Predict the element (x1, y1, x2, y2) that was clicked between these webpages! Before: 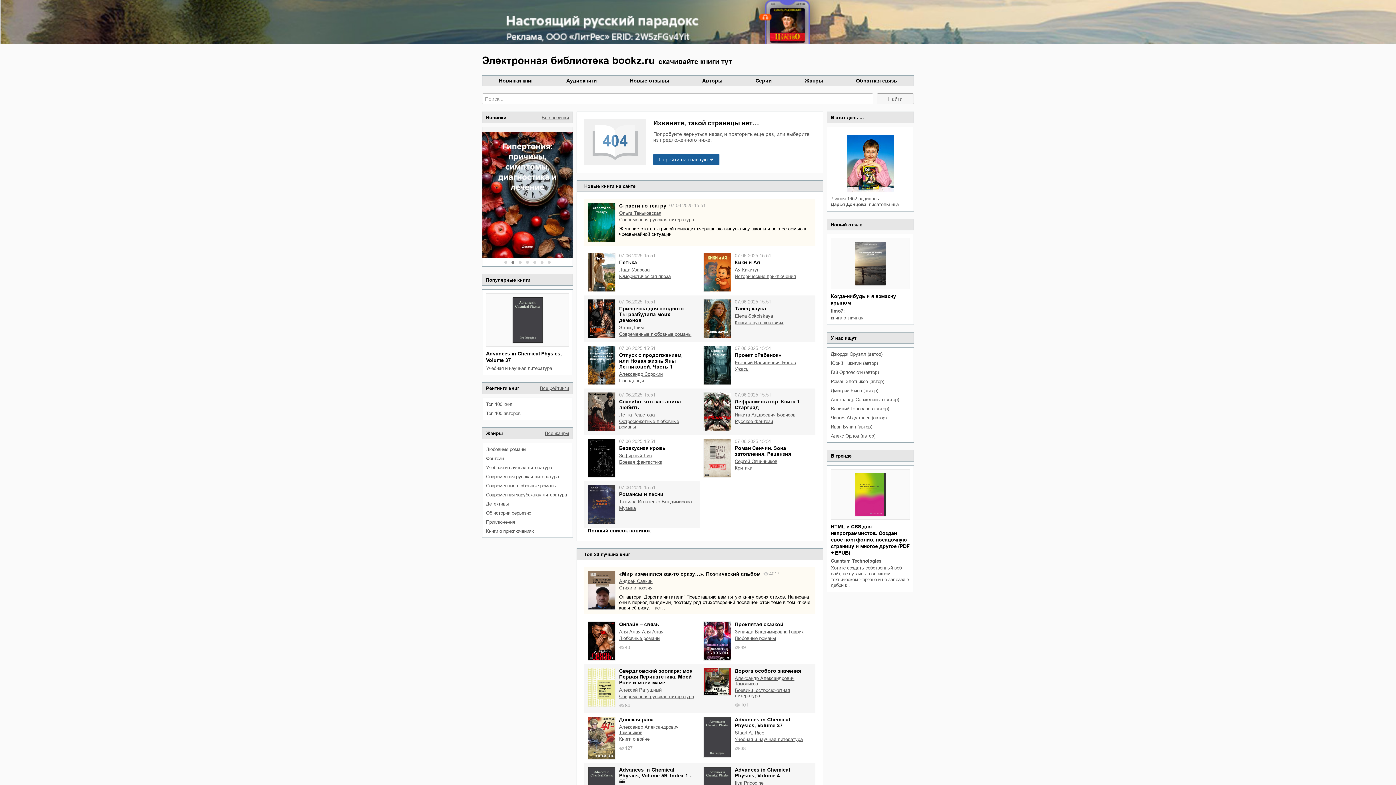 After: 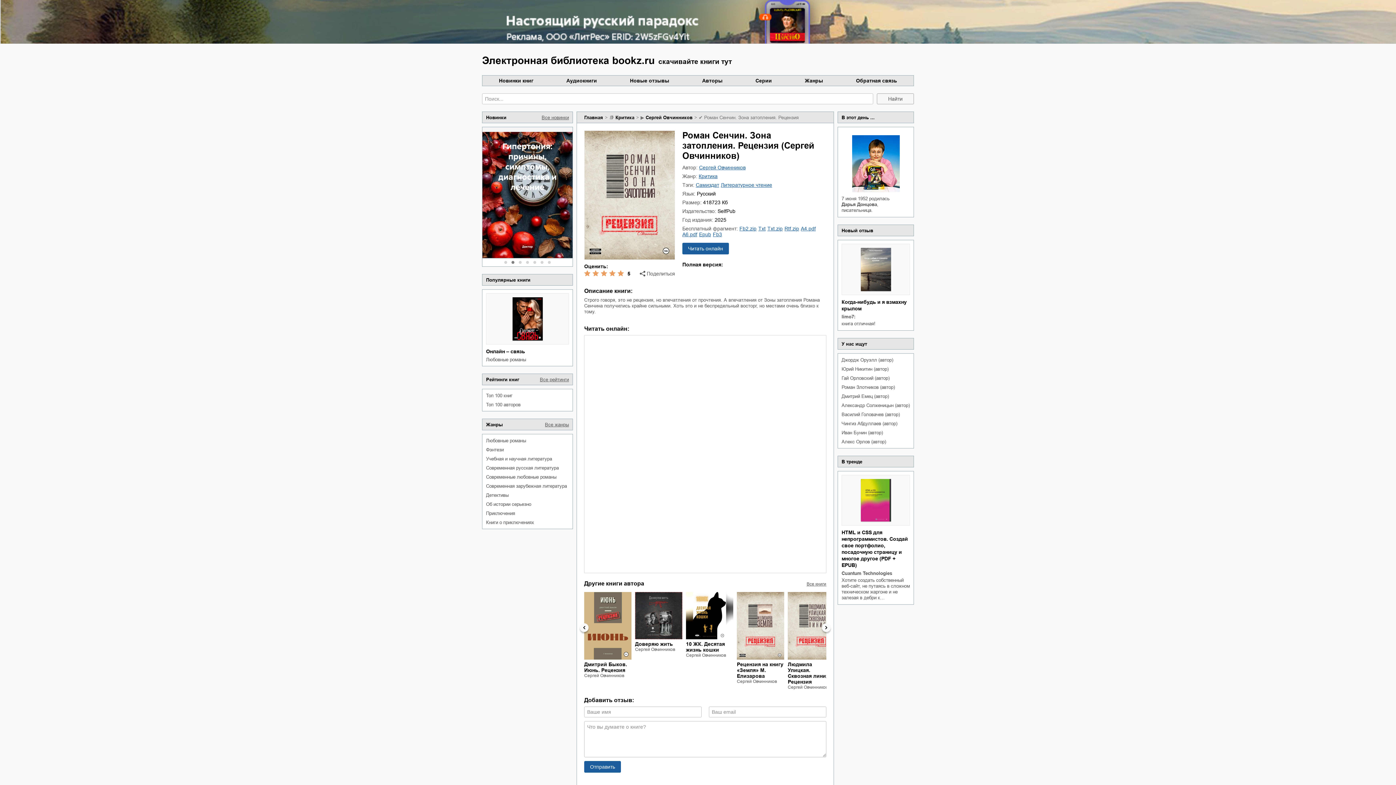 Action: bbox: (703, 438, 731, 477)